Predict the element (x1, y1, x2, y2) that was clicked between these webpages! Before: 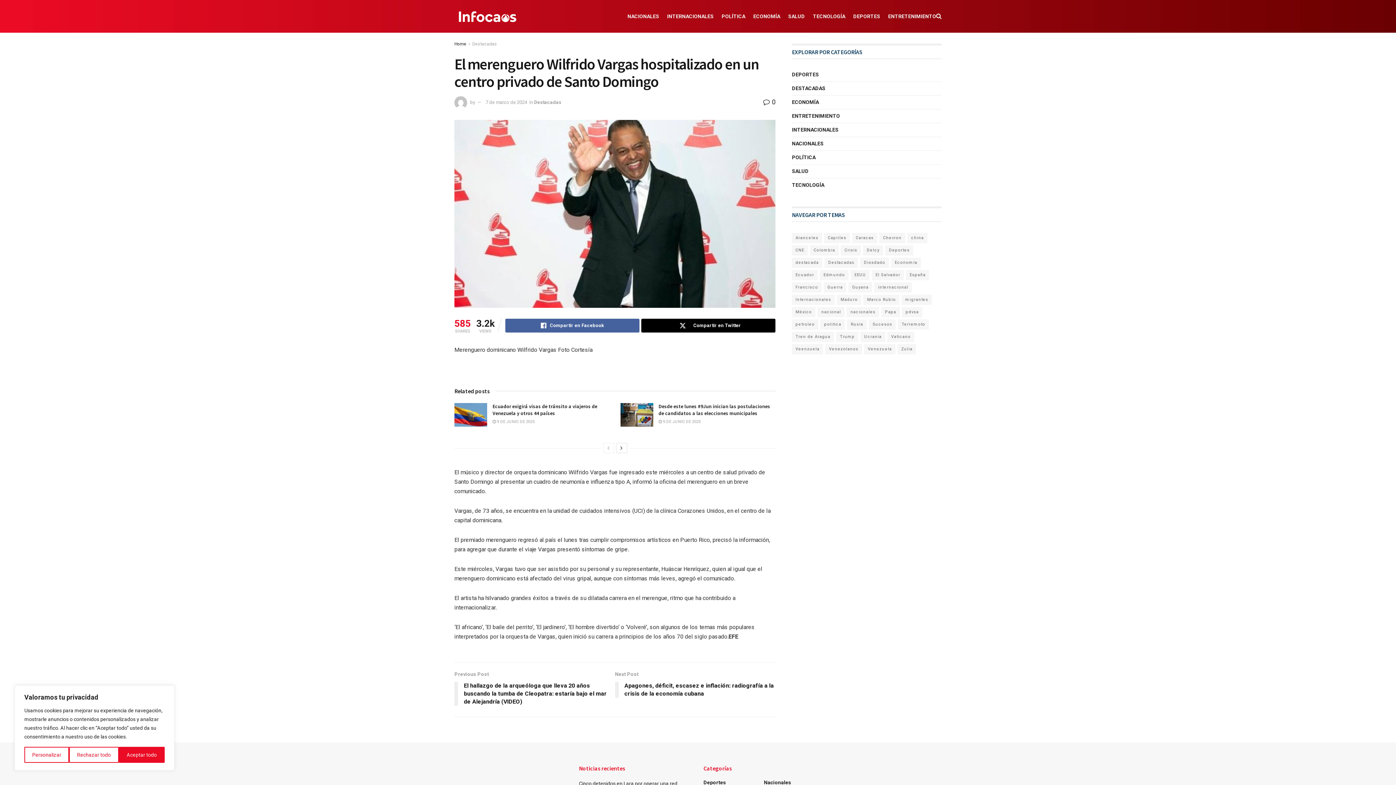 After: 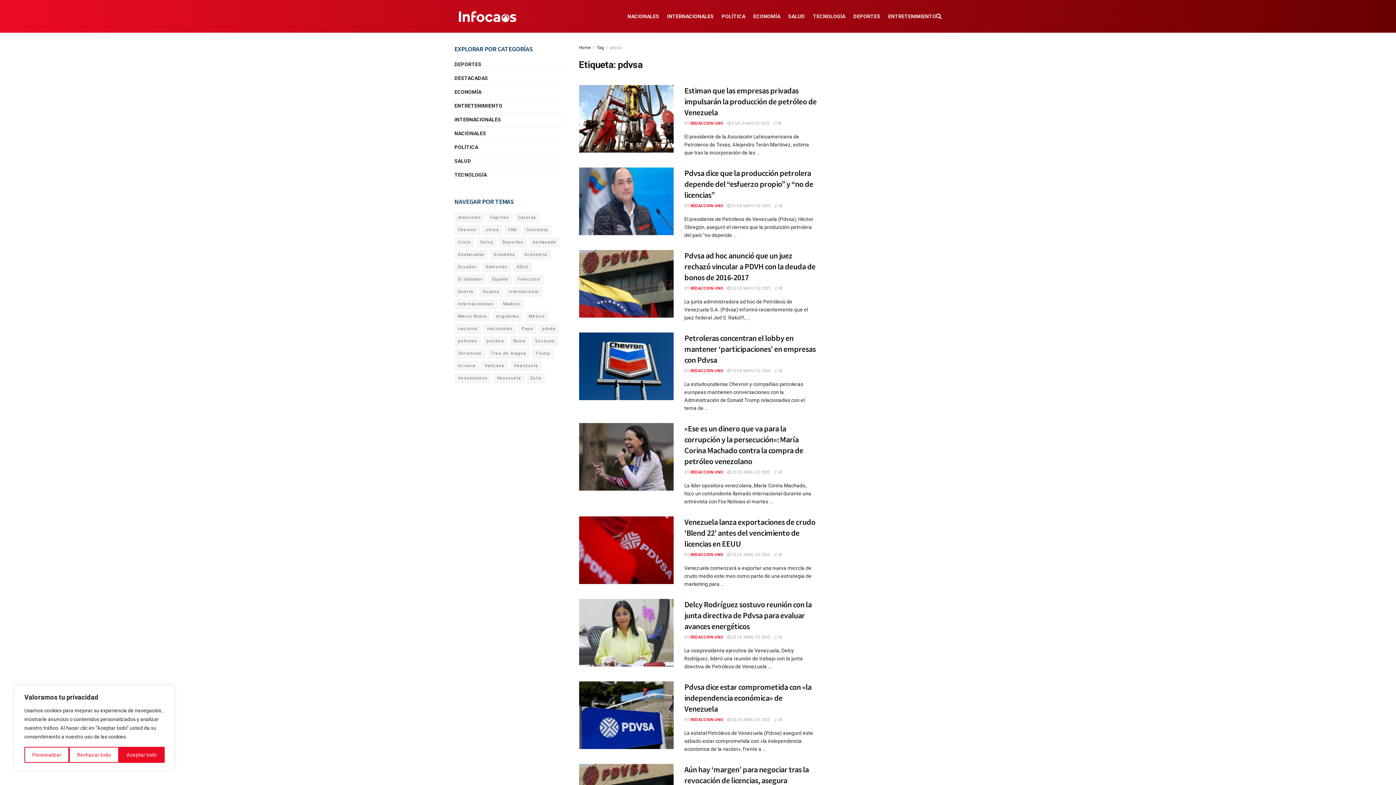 Action: label: pdvsa (11 elementos) bbox: (902, 307, 922, 317)